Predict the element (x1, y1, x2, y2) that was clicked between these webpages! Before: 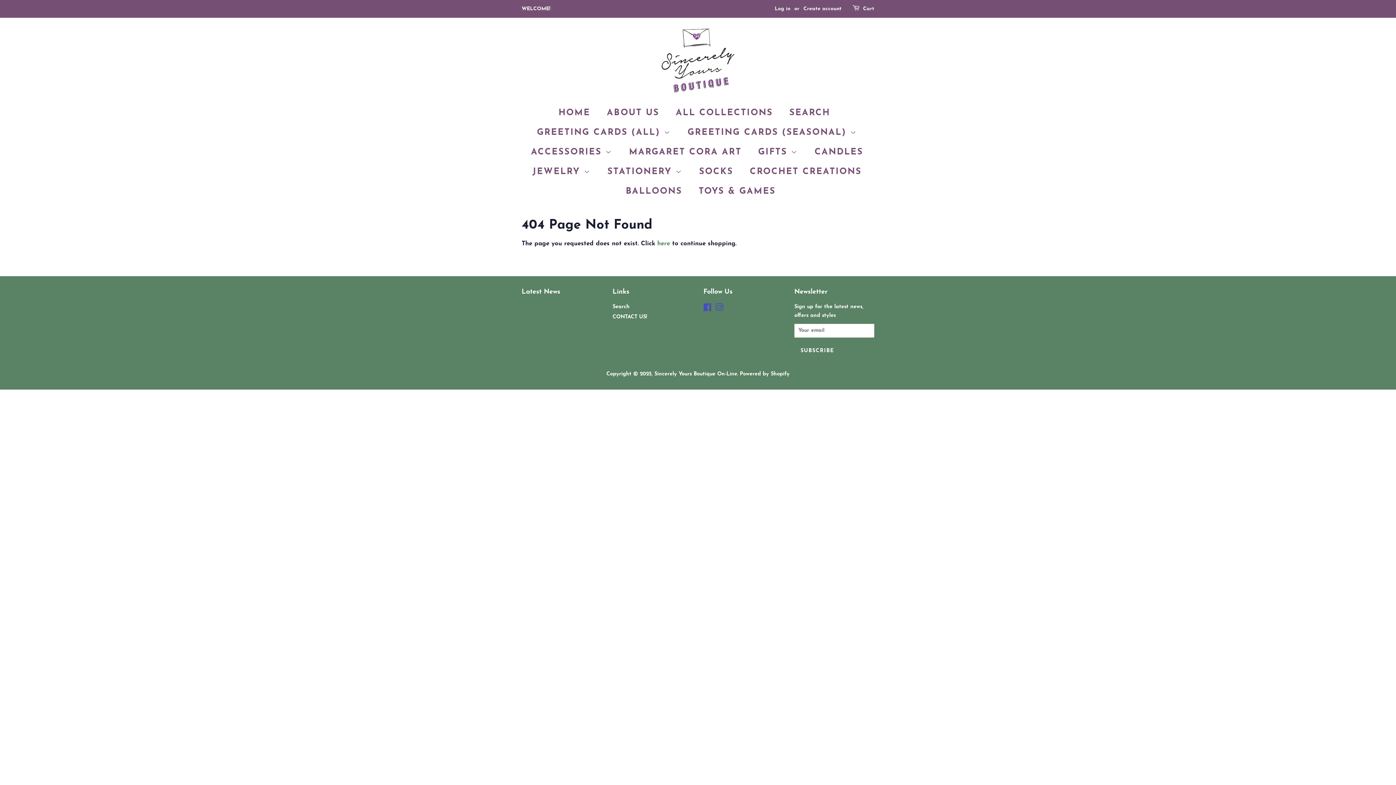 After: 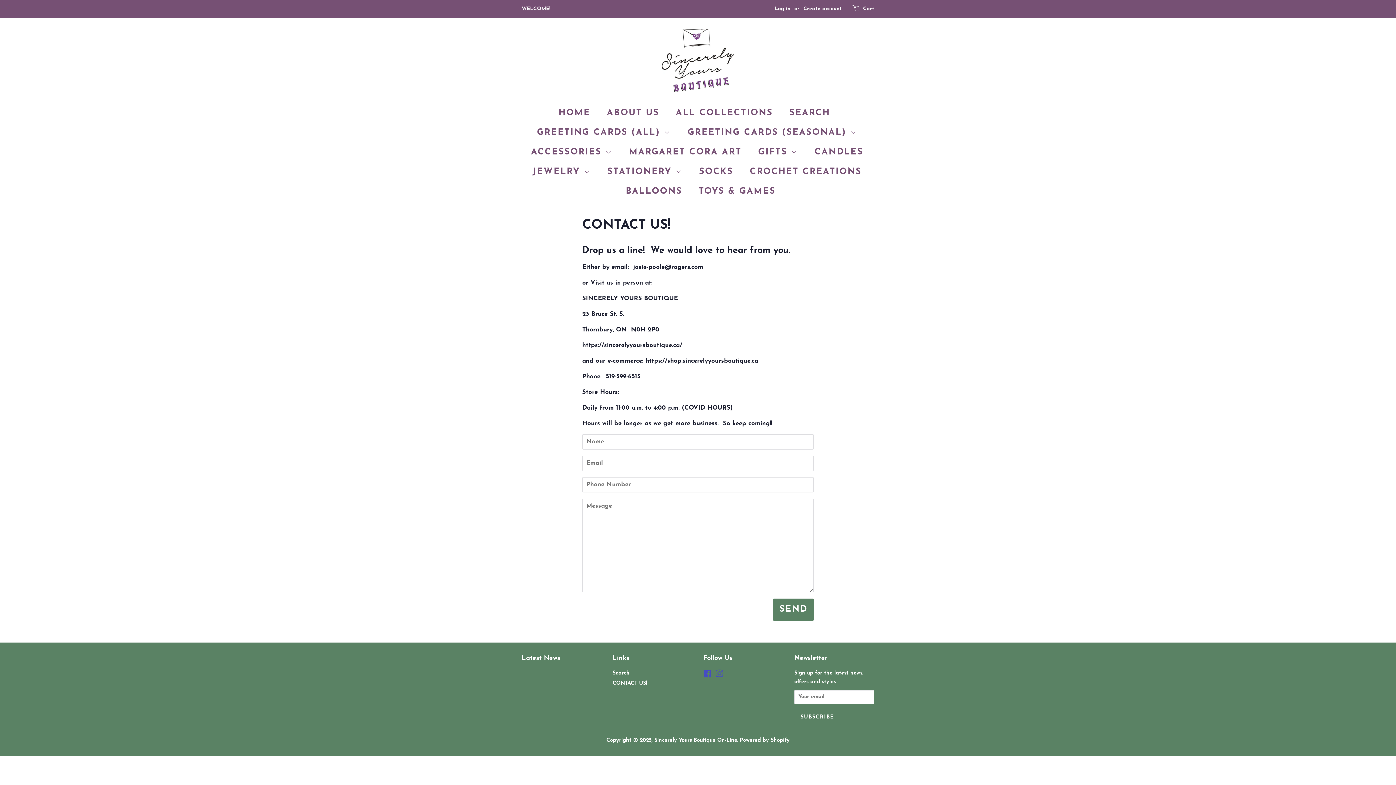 Action: bbox: (612, 314, 647, 319) label: CONTACT US!